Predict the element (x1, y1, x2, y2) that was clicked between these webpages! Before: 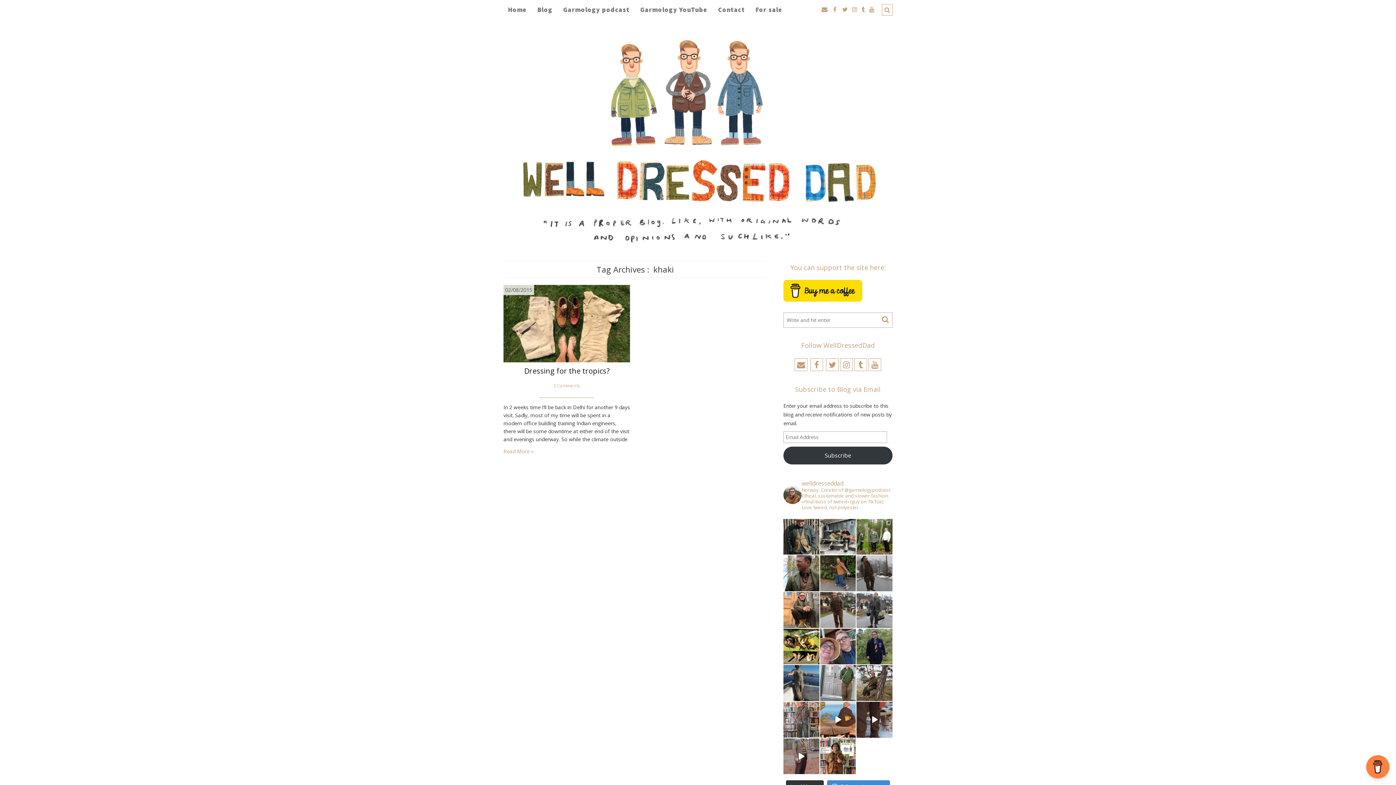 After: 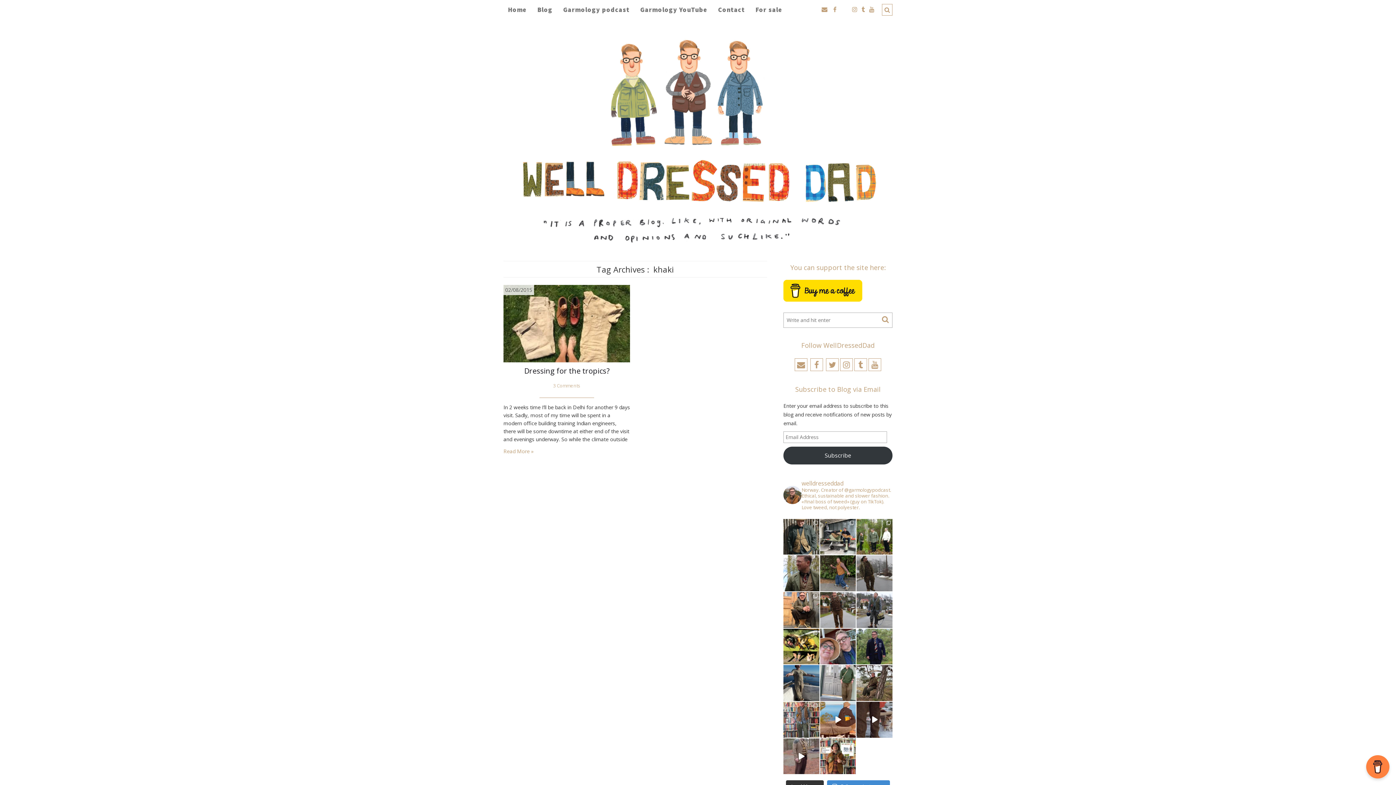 Action: bbox: (840, 6, 850, 13)